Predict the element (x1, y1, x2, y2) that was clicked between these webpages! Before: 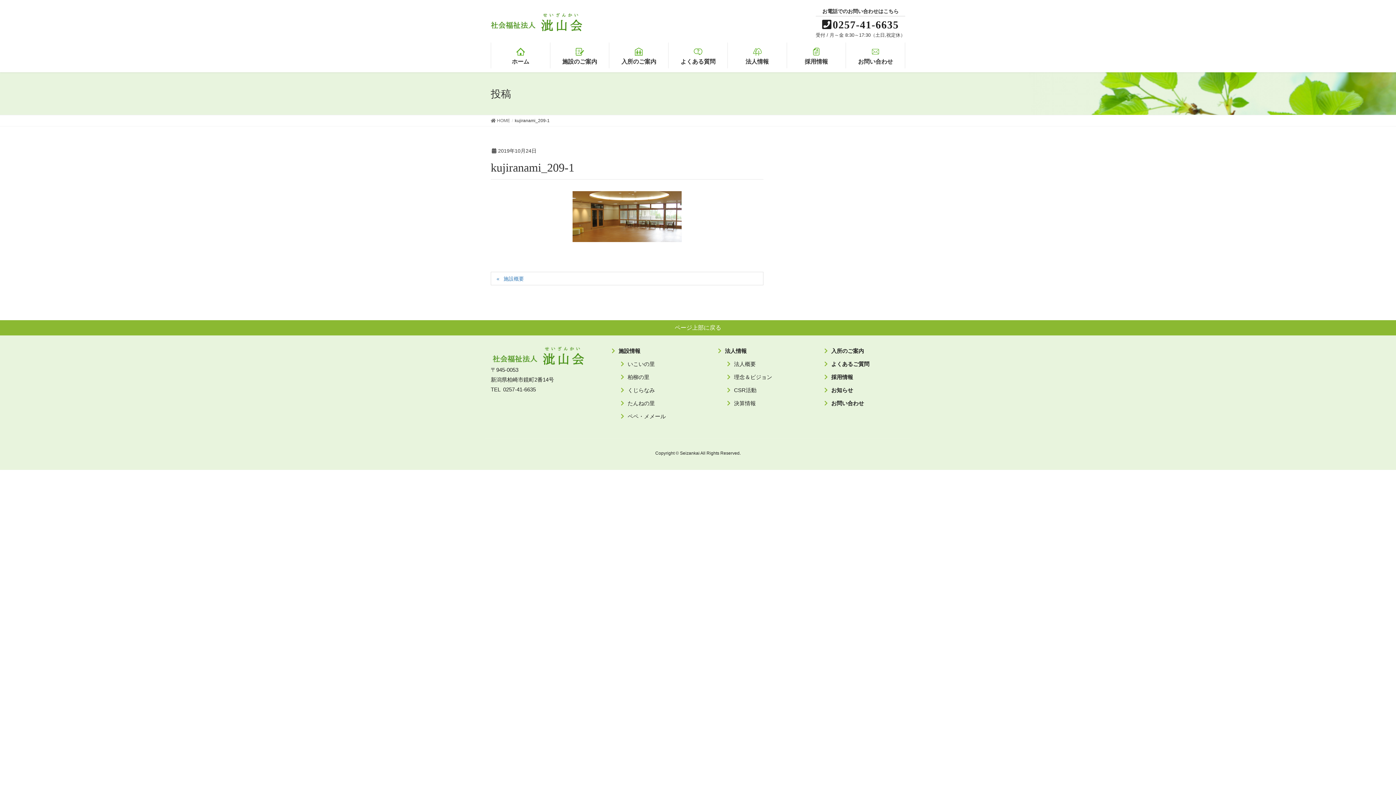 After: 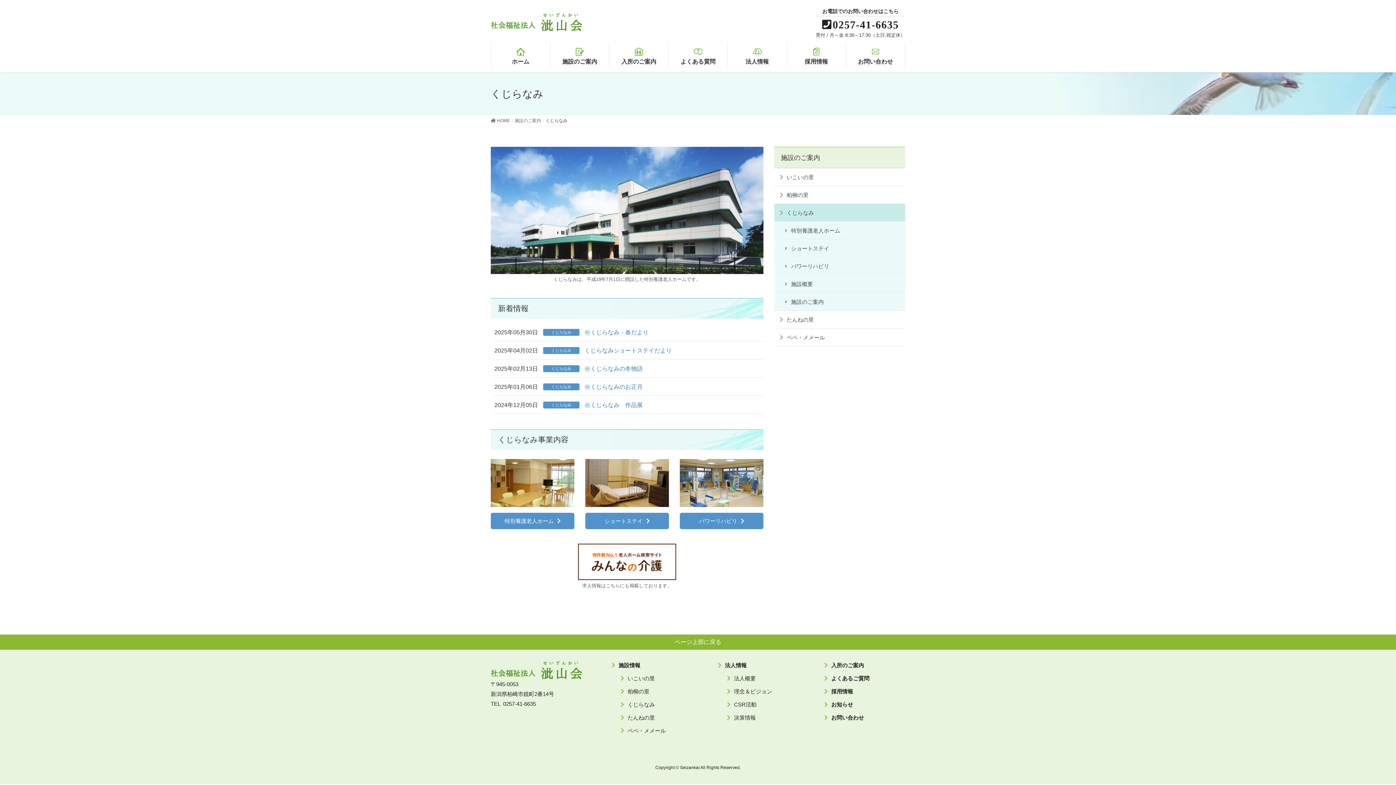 Action: label: くじらなみ bbox: (620, 387, 655, 393)